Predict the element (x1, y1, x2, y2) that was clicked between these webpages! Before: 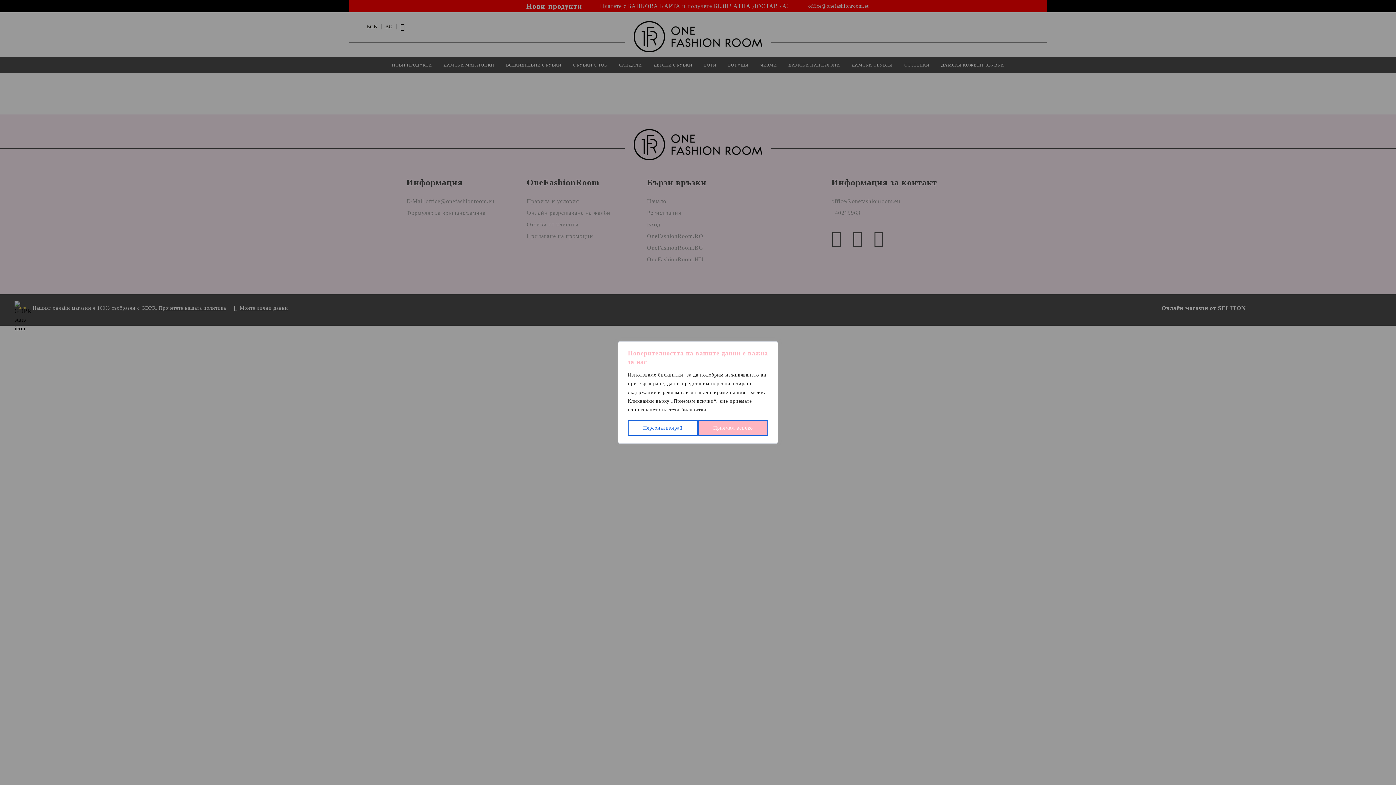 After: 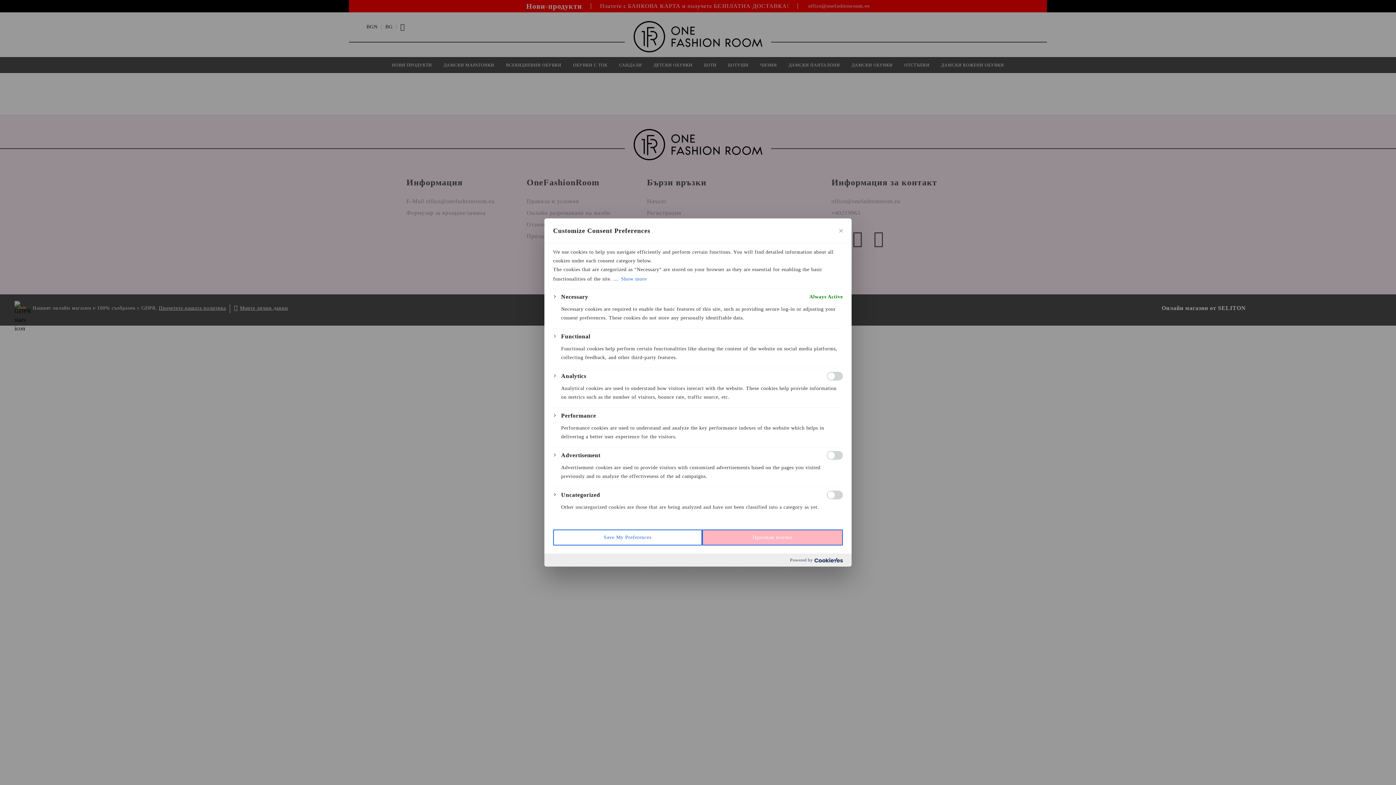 Action: label: Персонализирай bbox: (628, 420, 698, 436)